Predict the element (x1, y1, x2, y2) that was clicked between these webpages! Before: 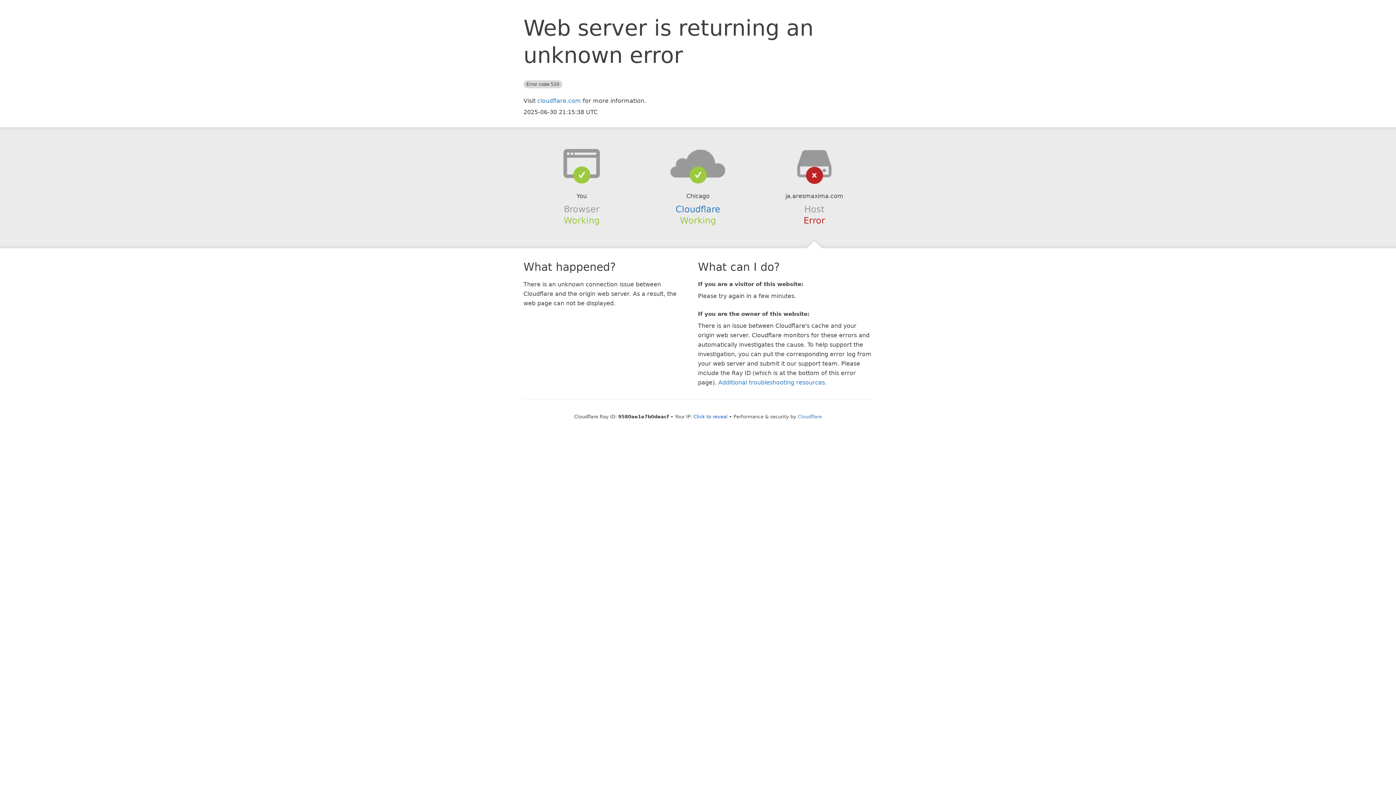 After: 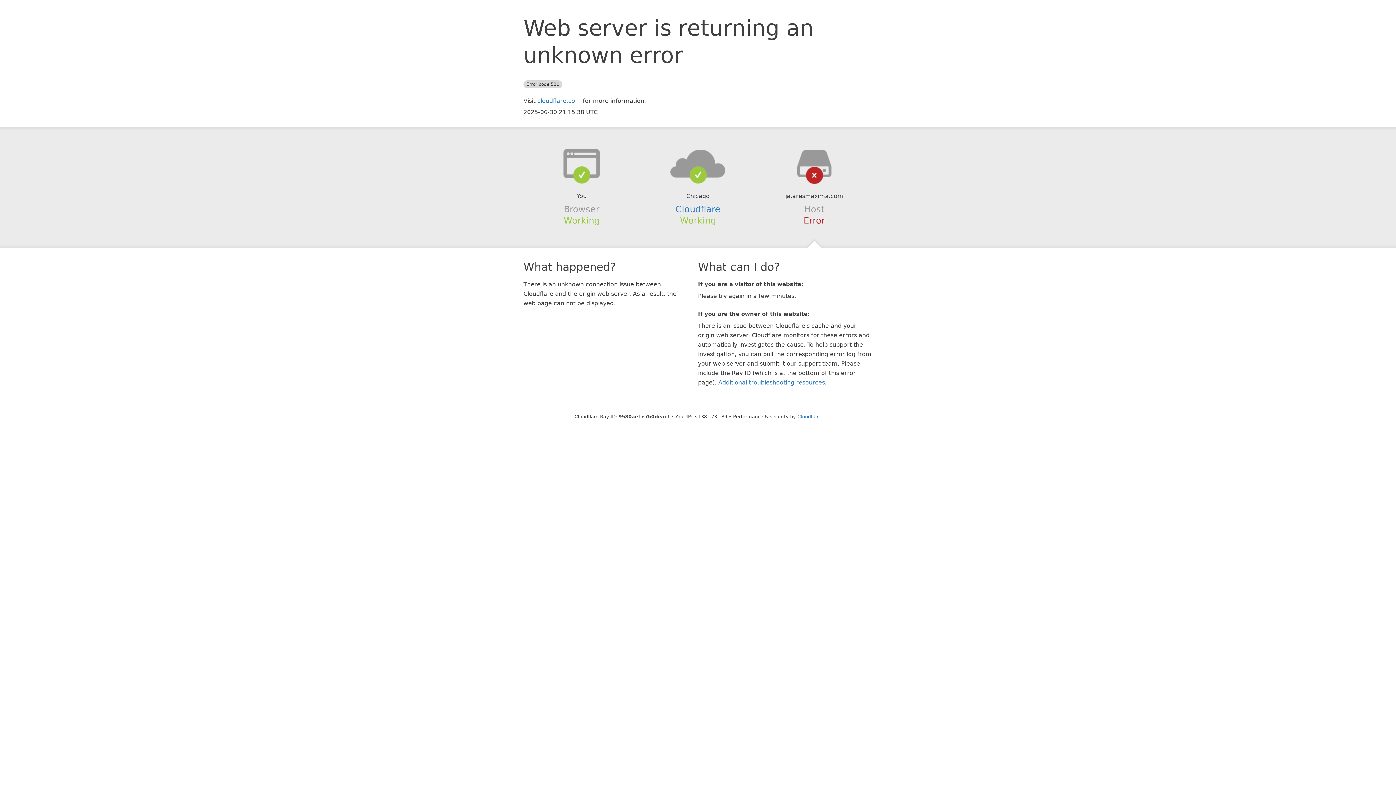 Action: label: Click to reveal bbox: (693, 414, 727, 419)